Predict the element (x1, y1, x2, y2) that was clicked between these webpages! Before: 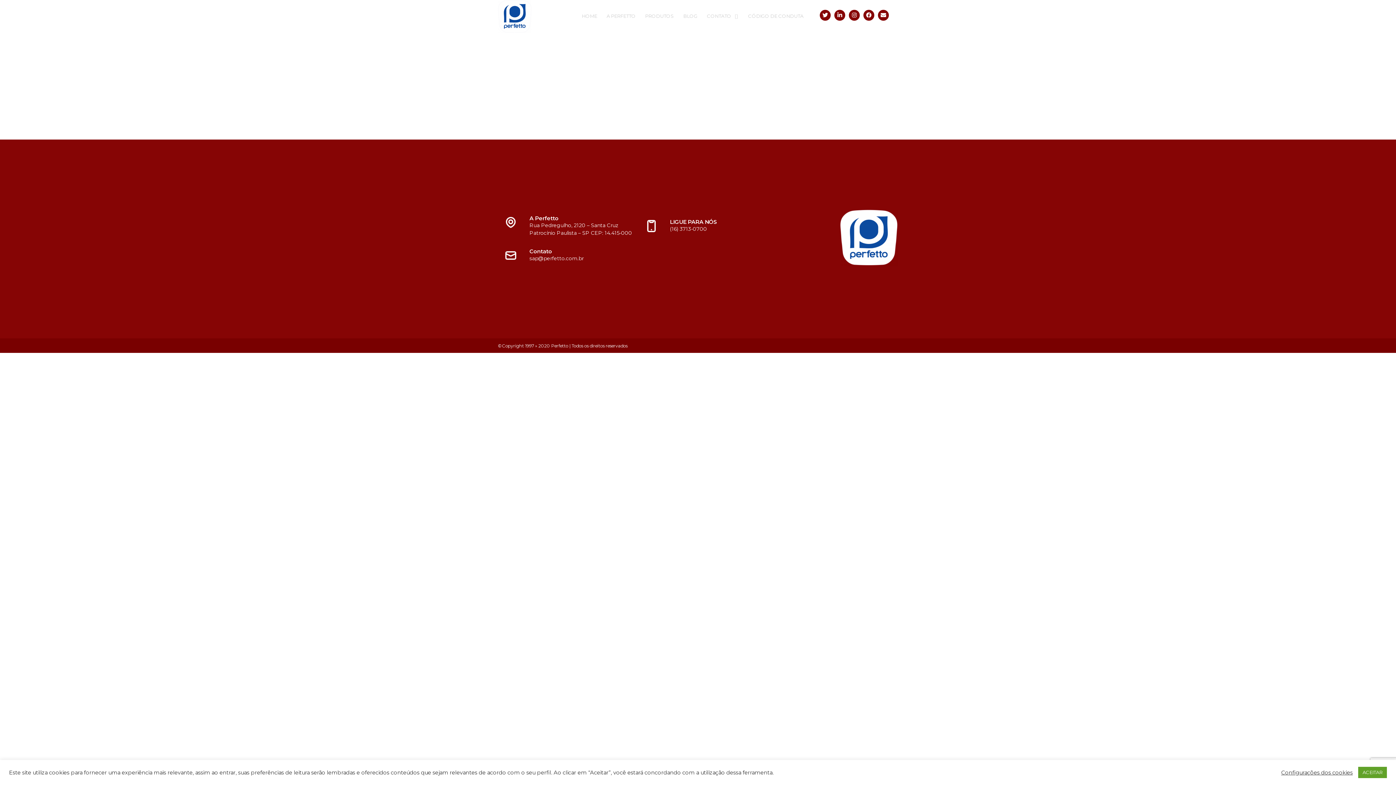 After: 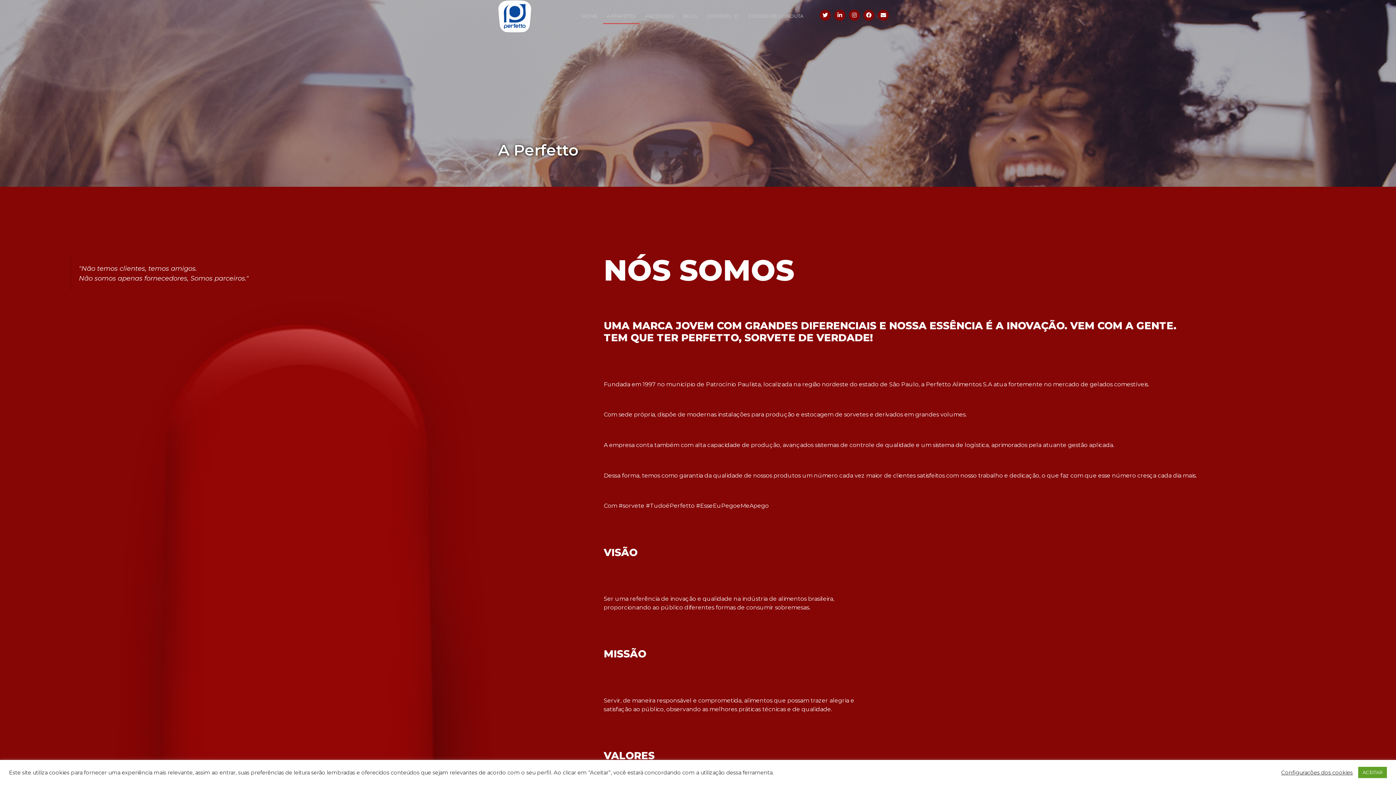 Action: bbox: (603, 8, 639, 24) label: A PERFETTO